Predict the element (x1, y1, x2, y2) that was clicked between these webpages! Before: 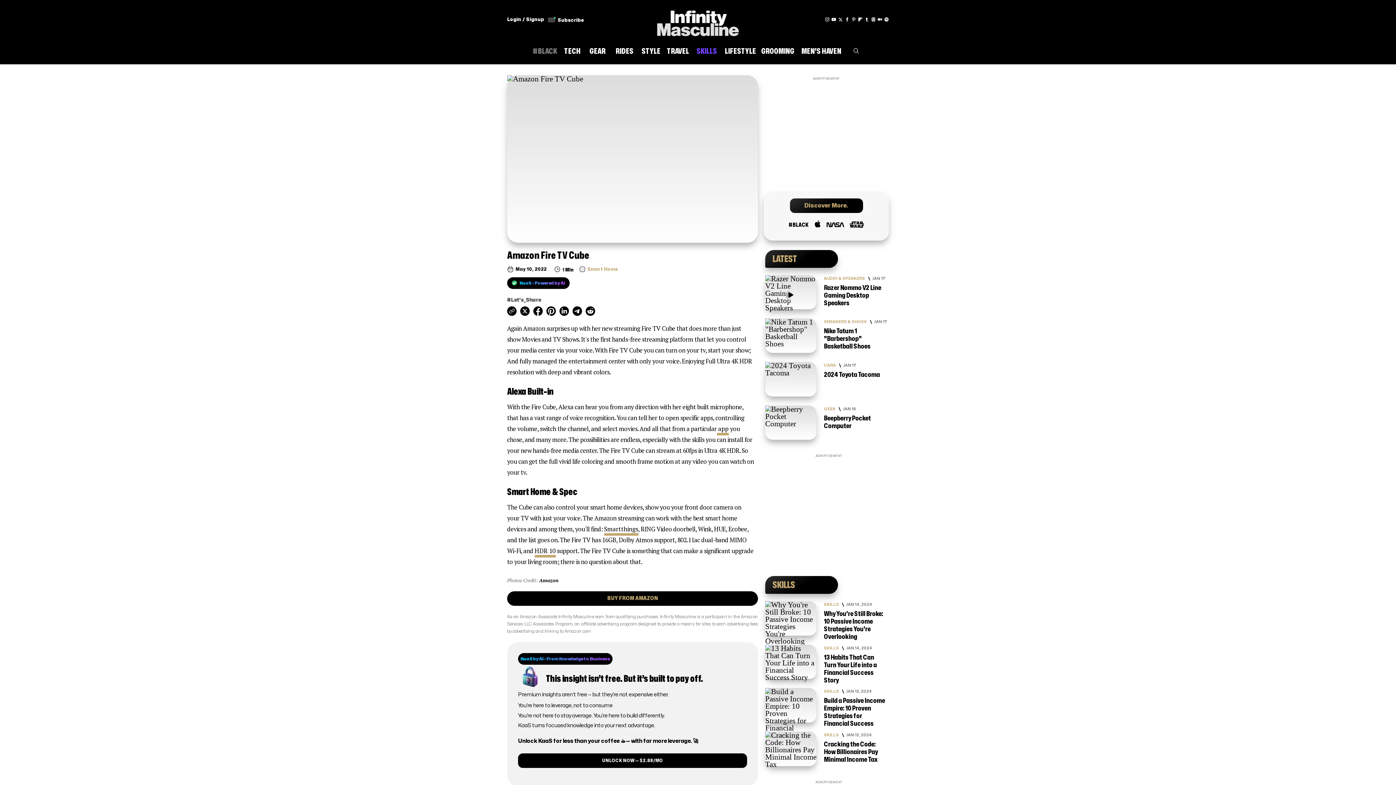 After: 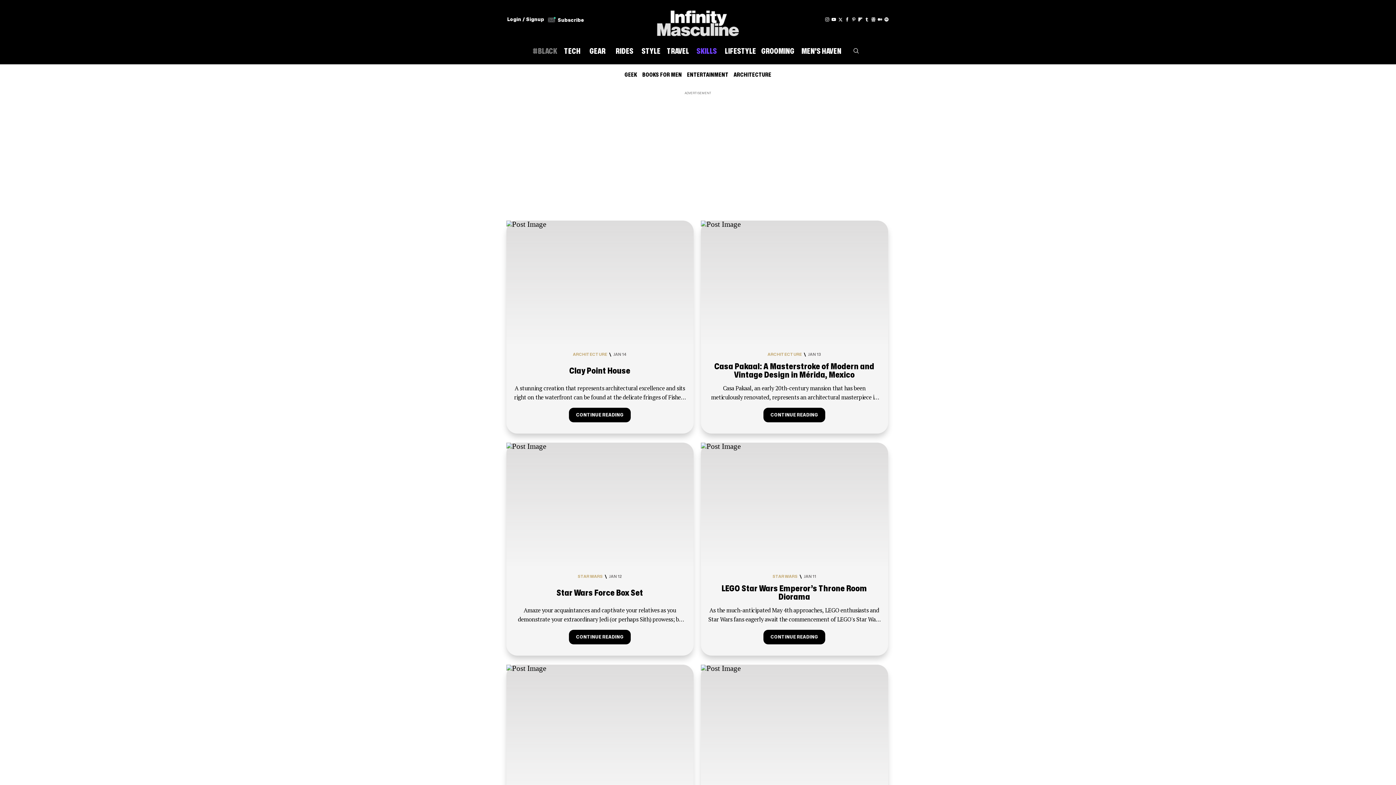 Action: bbox: (725, 46, 752, 57) label: LIFESTYLE